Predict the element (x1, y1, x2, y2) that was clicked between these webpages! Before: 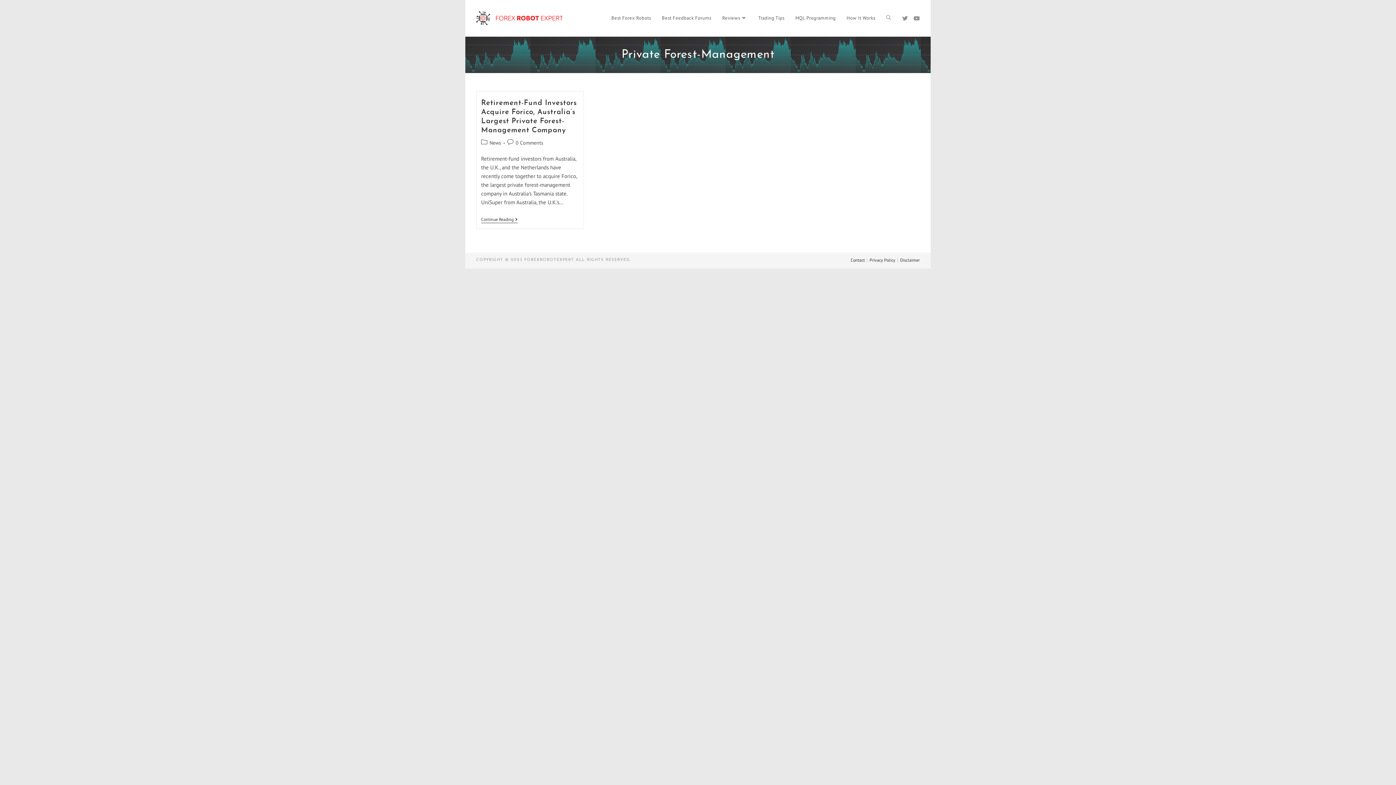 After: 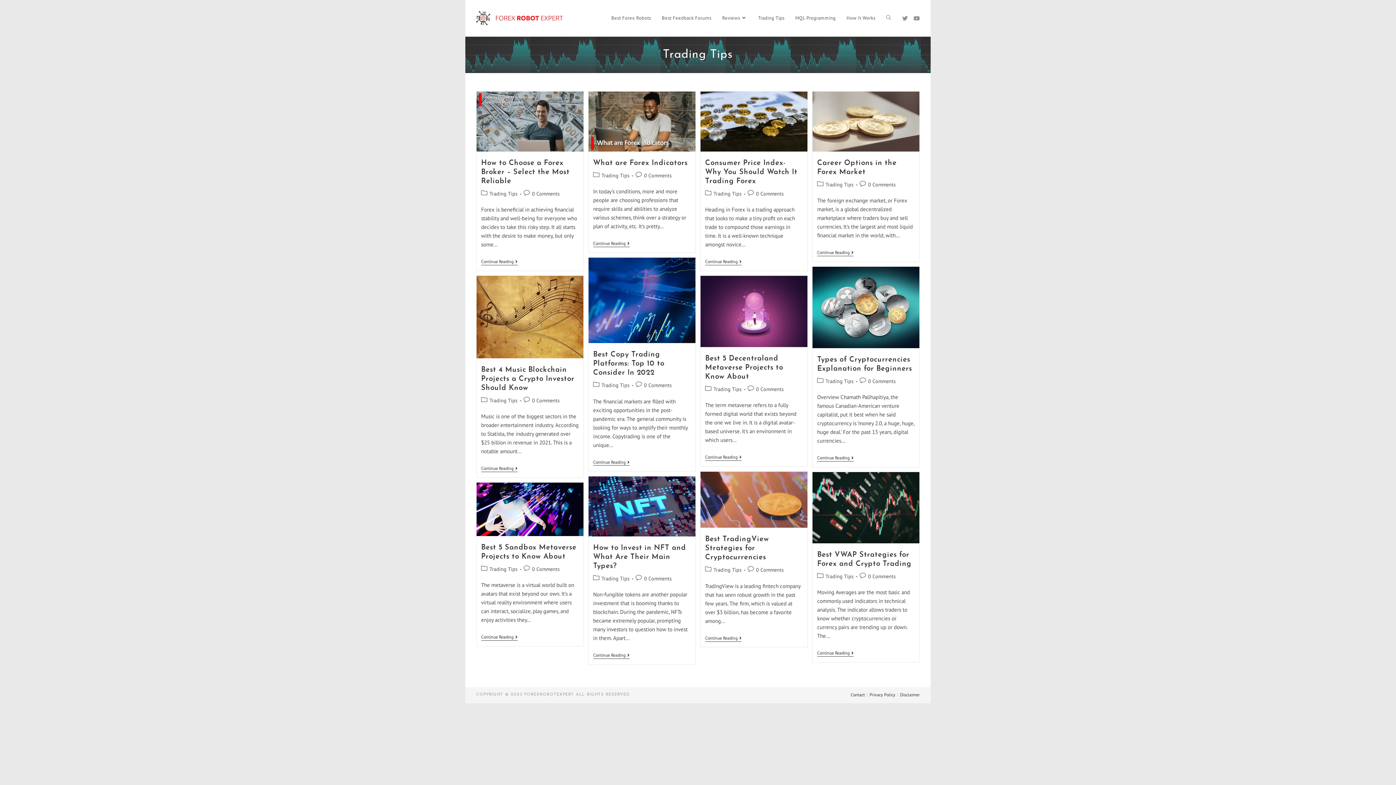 Action: bbox: (752, 0, 790, 36) label: Trading Tips